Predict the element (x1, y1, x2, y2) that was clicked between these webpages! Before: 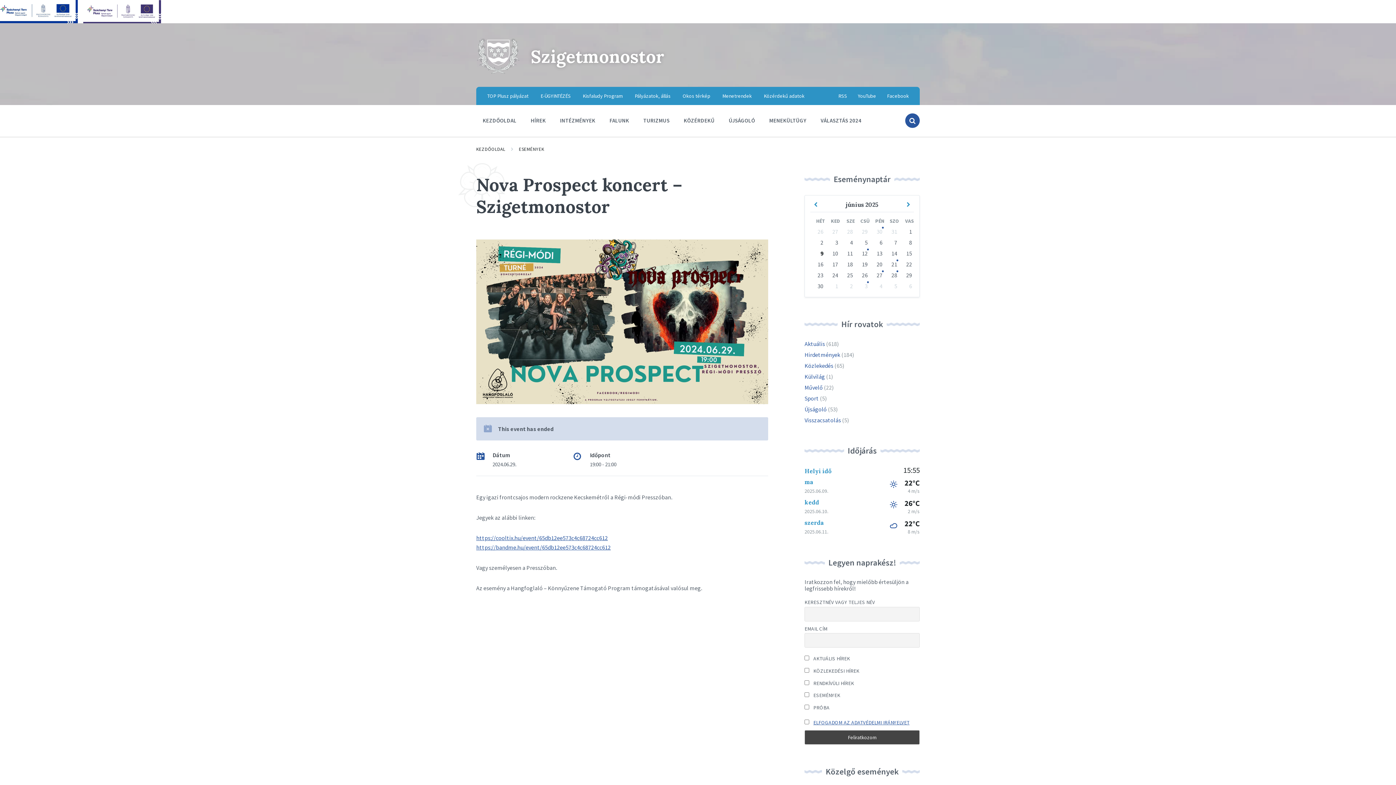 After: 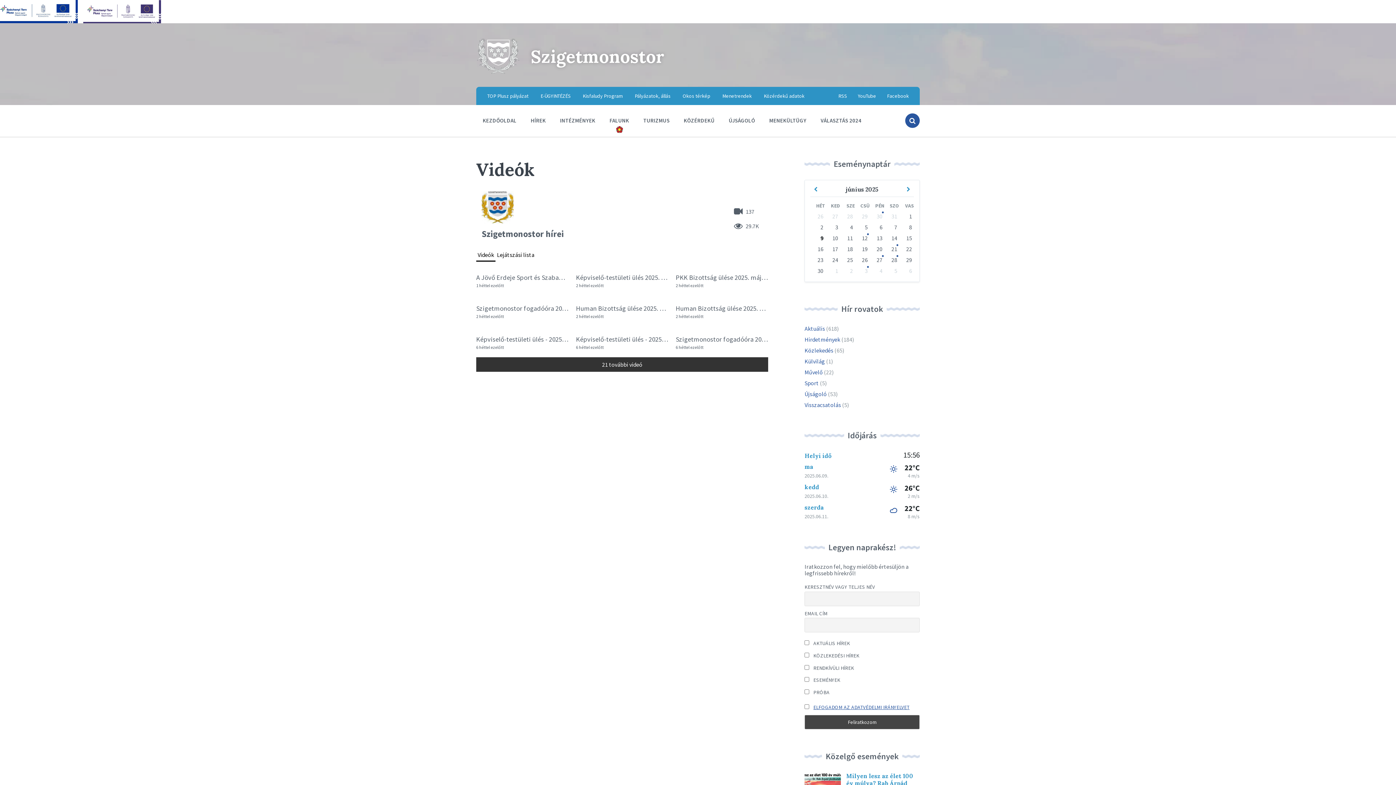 Action: label: YouTube bbox: (858, 92, 876, 99)